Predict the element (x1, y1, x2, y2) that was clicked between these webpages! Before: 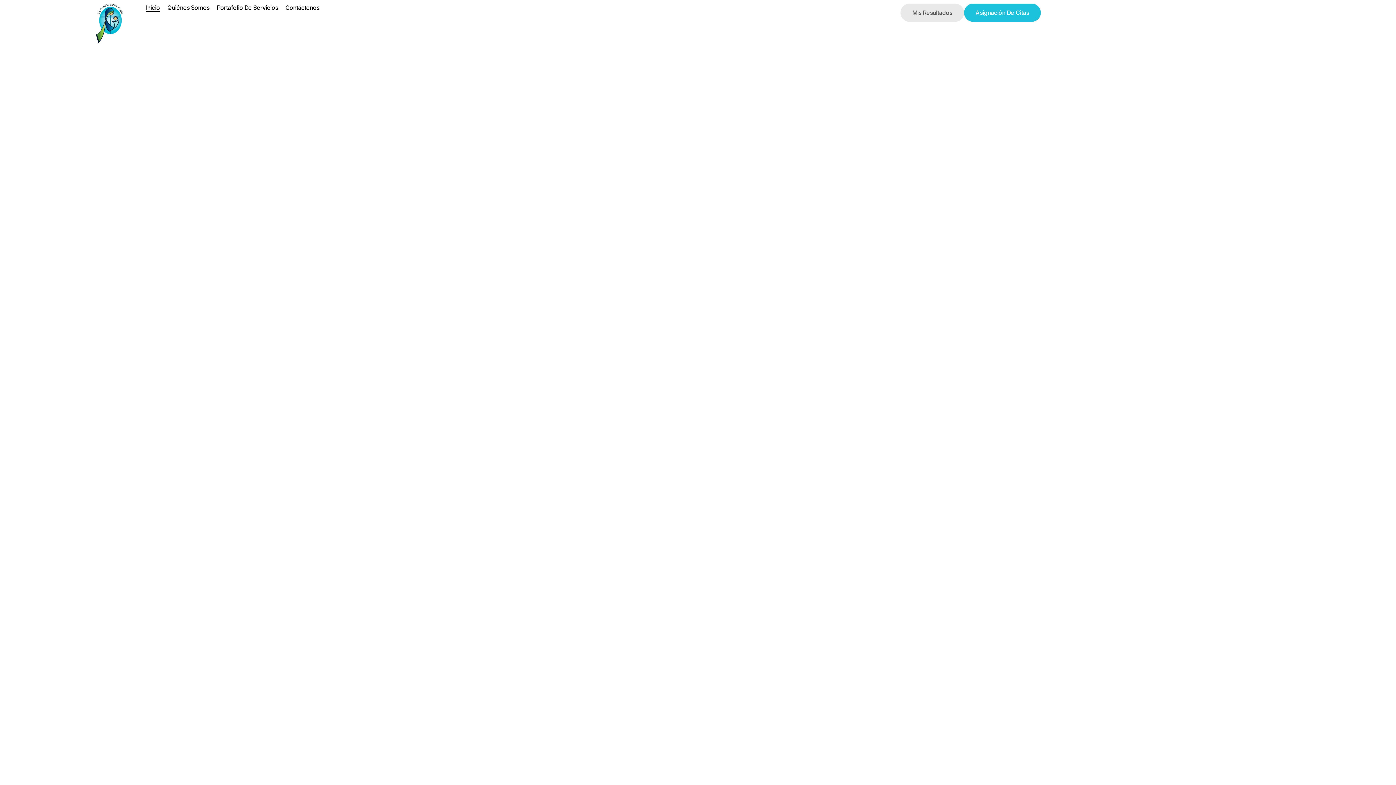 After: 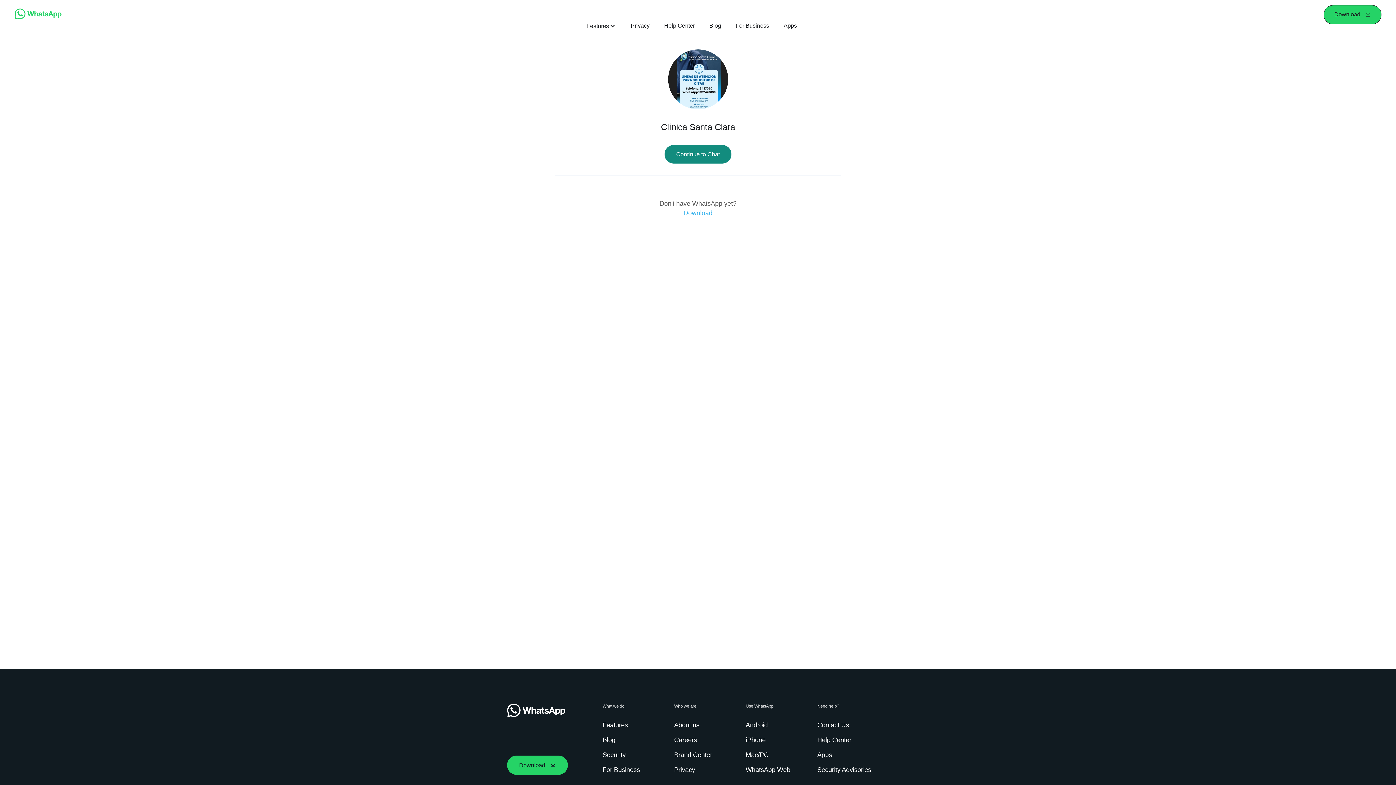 Action: bbox: (964, 3, 1040, 21) label: Asignación De Citas